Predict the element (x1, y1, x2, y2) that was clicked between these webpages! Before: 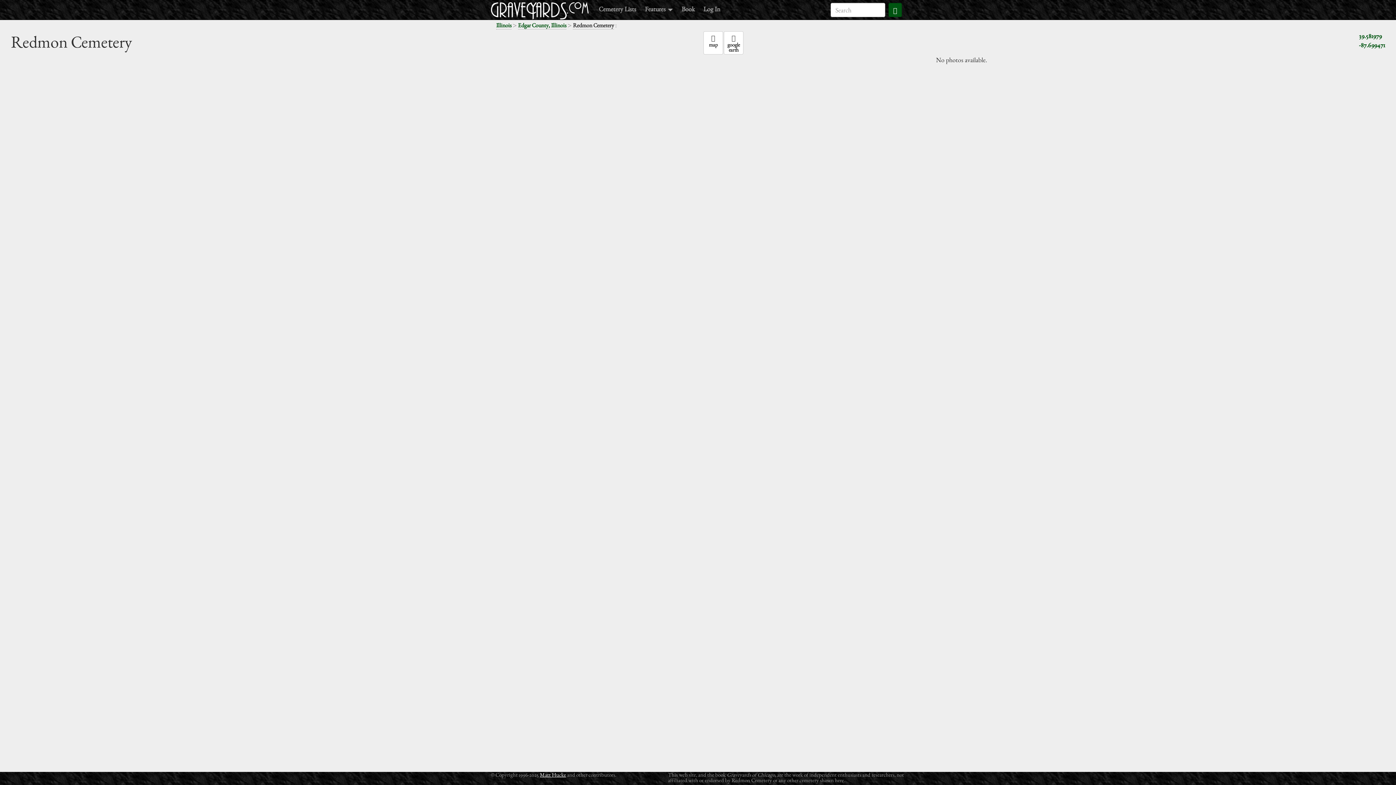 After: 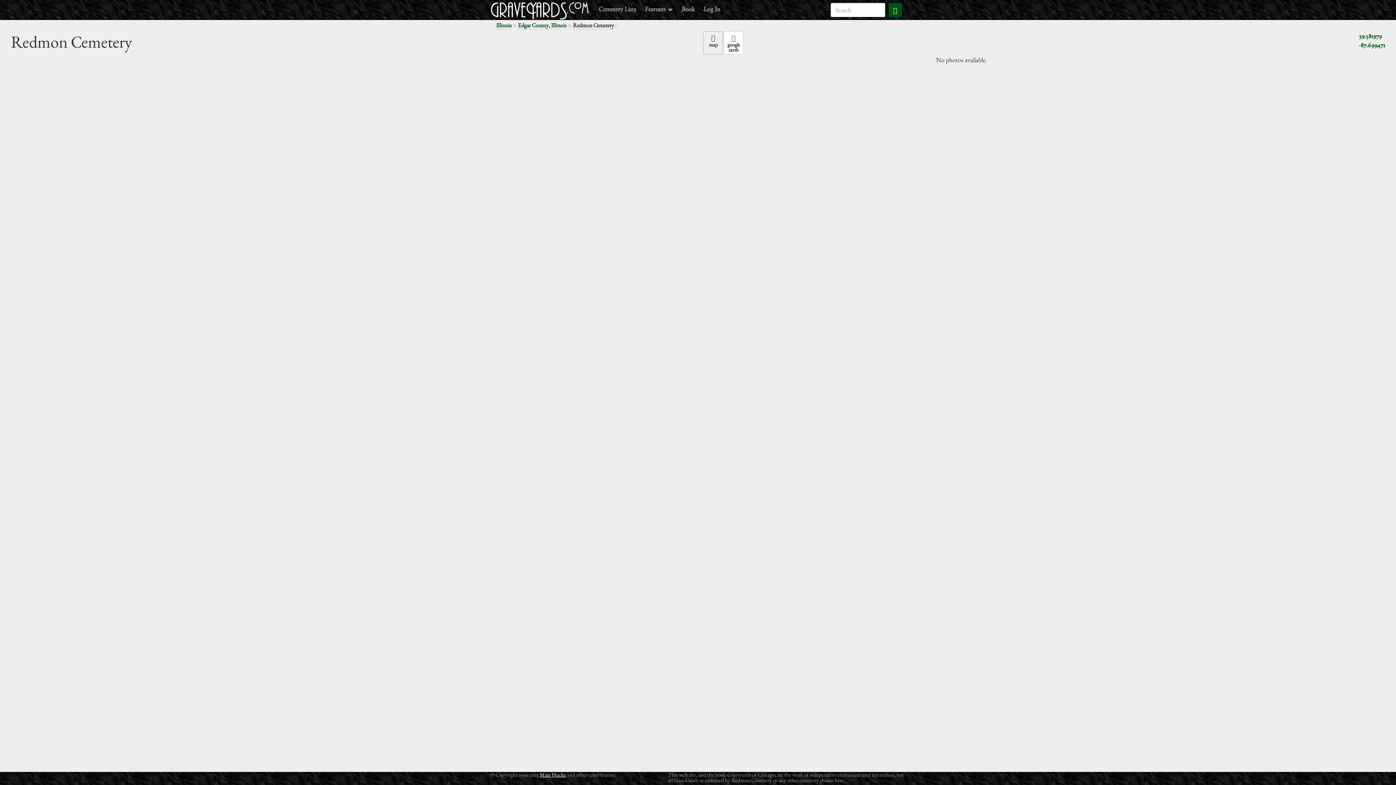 Action: label: map bbox: (703, 31, 723, 54)